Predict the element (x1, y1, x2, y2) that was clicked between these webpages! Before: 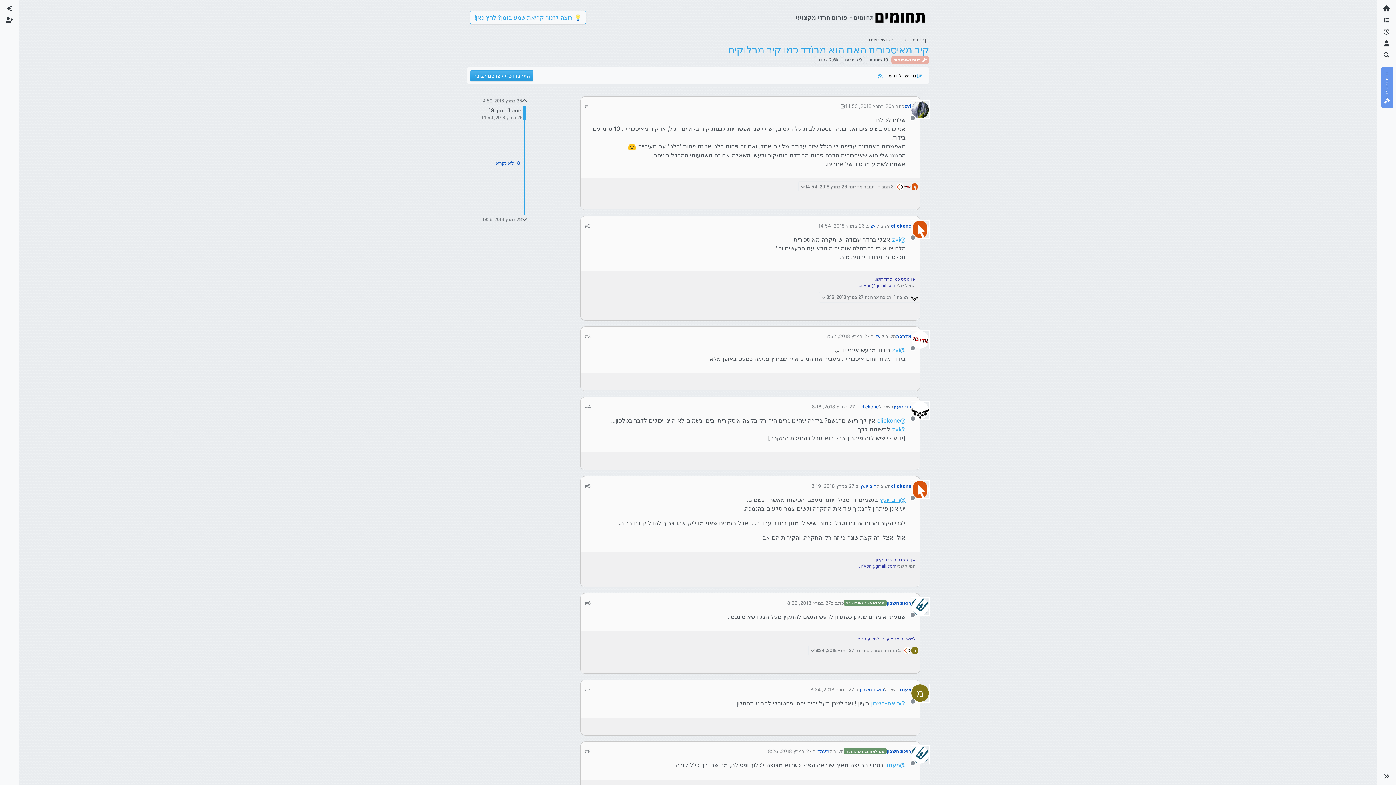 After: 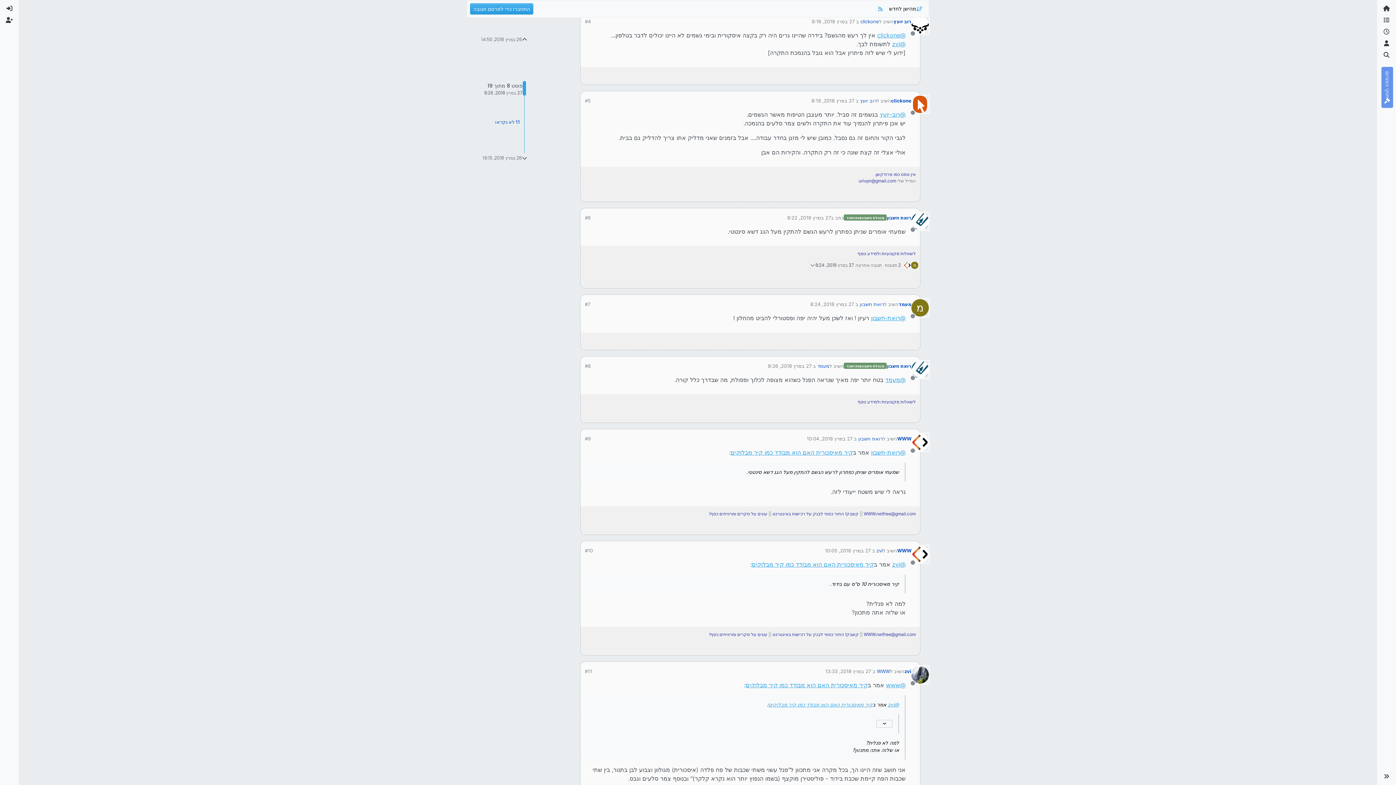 Action: bbox: (768, 748, 811, 754) label: 27 במרץ 2018, 8:26